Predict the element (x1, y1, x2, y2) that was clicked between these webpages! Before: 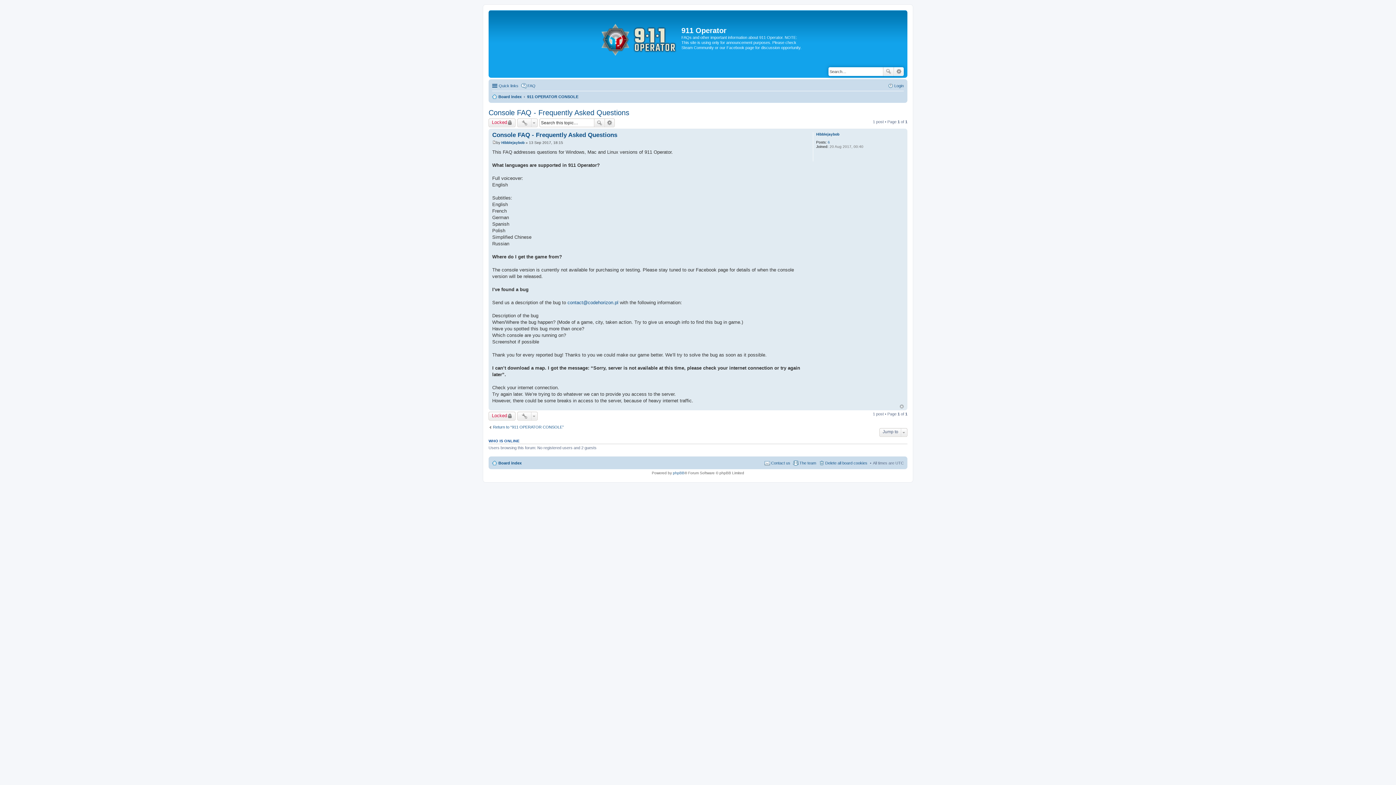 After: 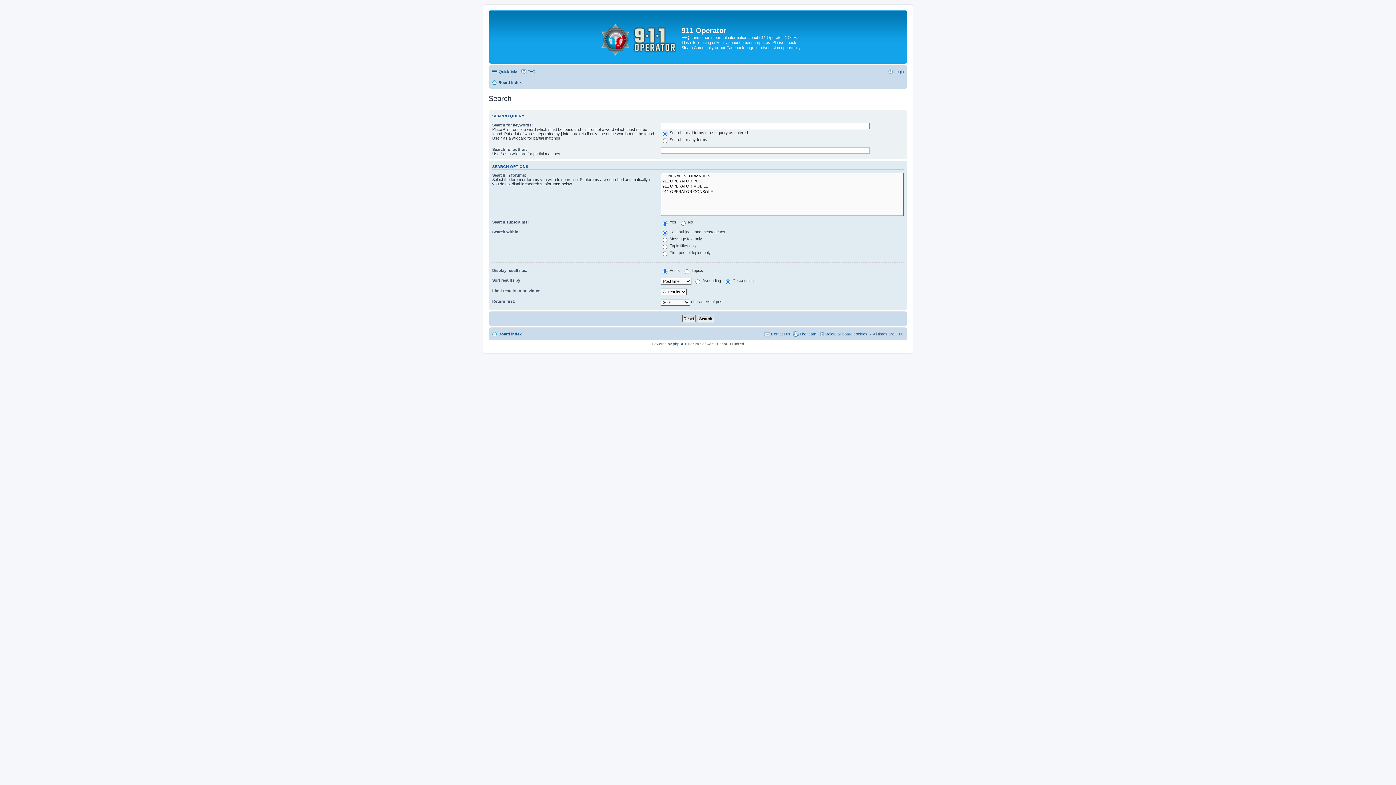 Action: label: Search bbox: (883, 67, 894, 75)